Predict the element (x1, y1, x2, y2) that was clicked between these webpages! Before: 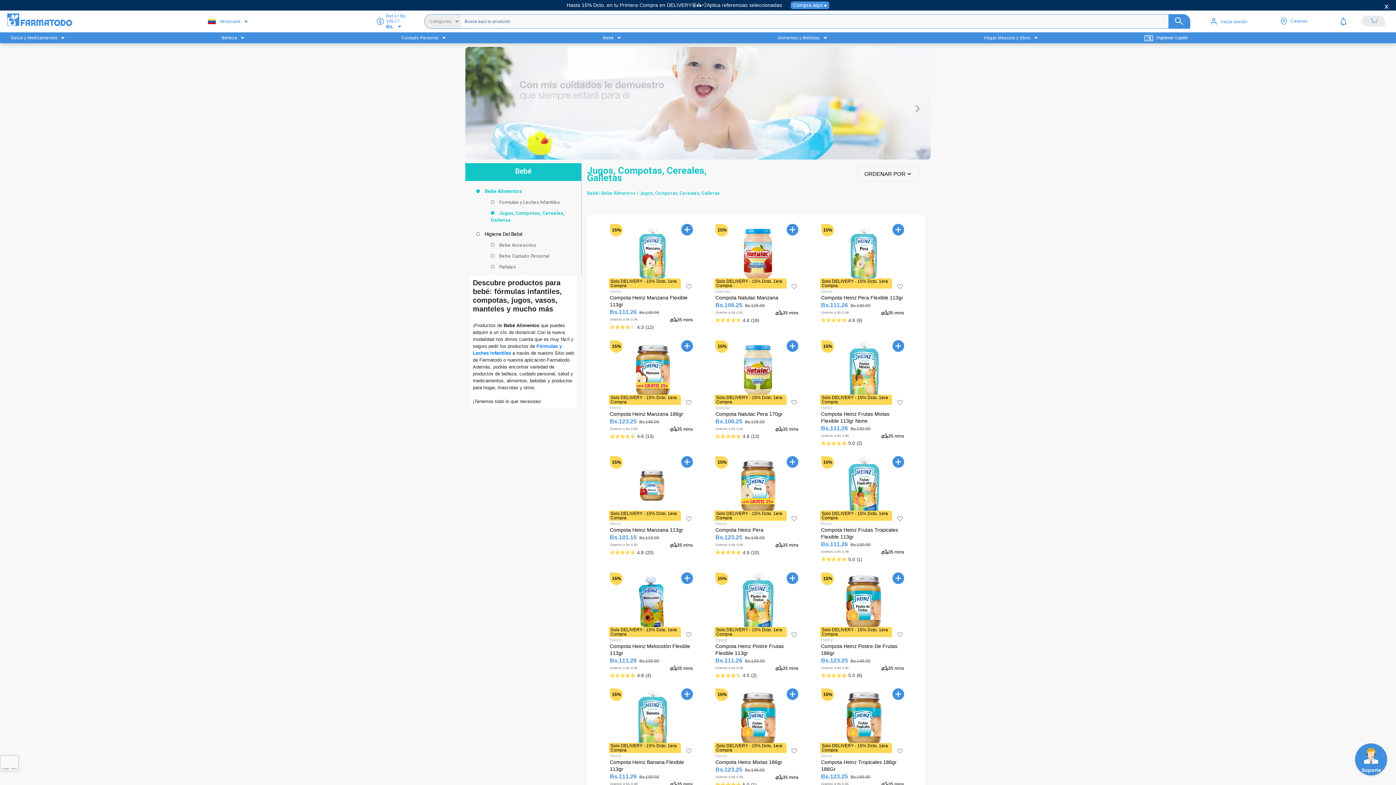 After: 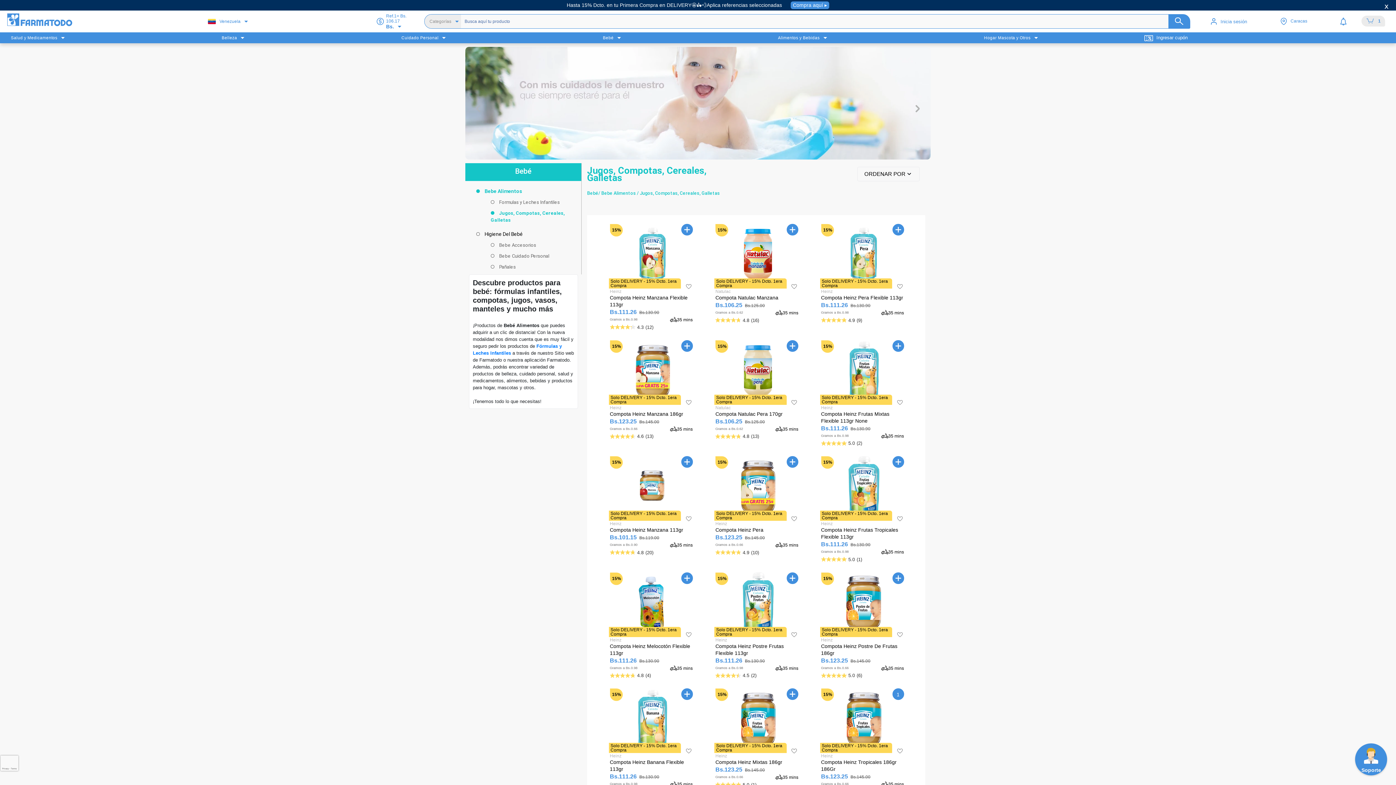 Action: bbox: (892, 688, 904, 700)